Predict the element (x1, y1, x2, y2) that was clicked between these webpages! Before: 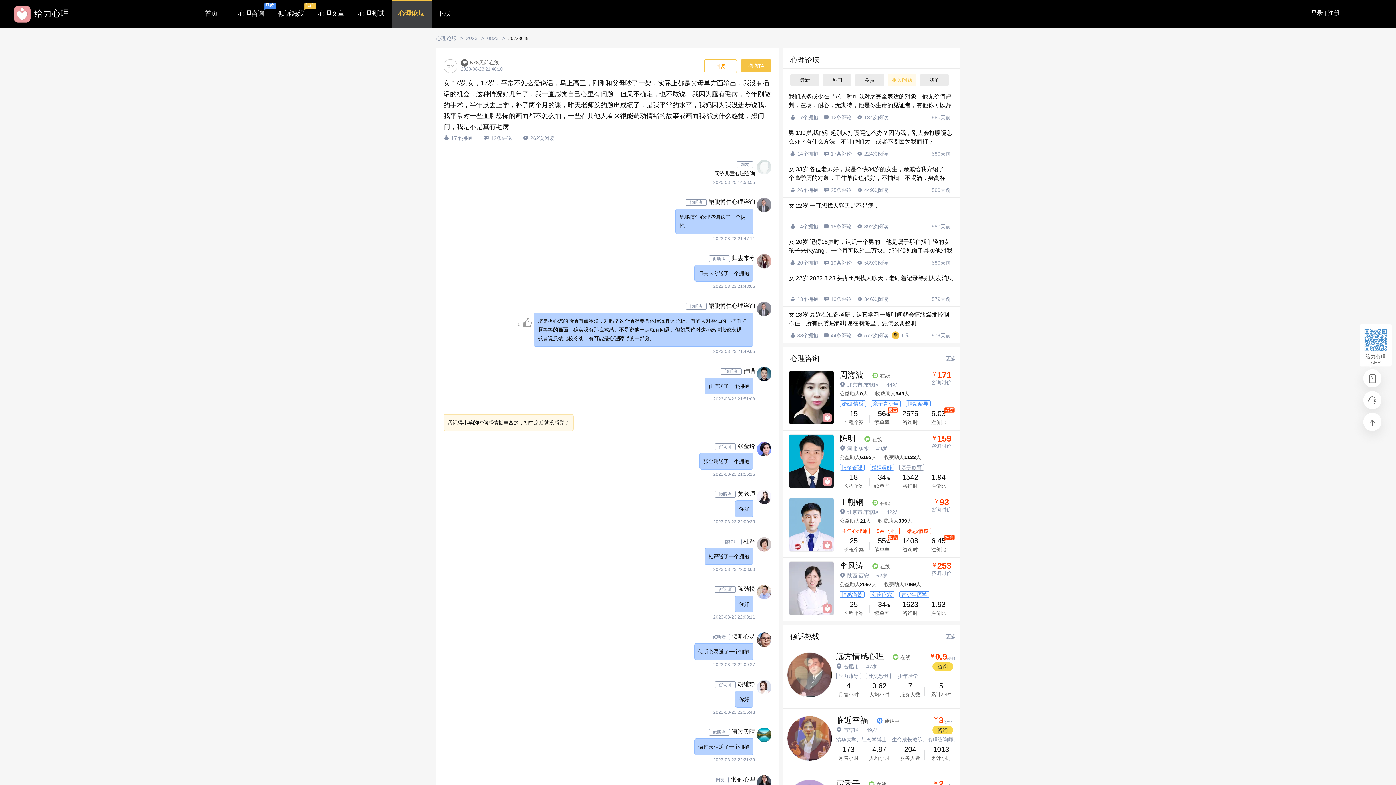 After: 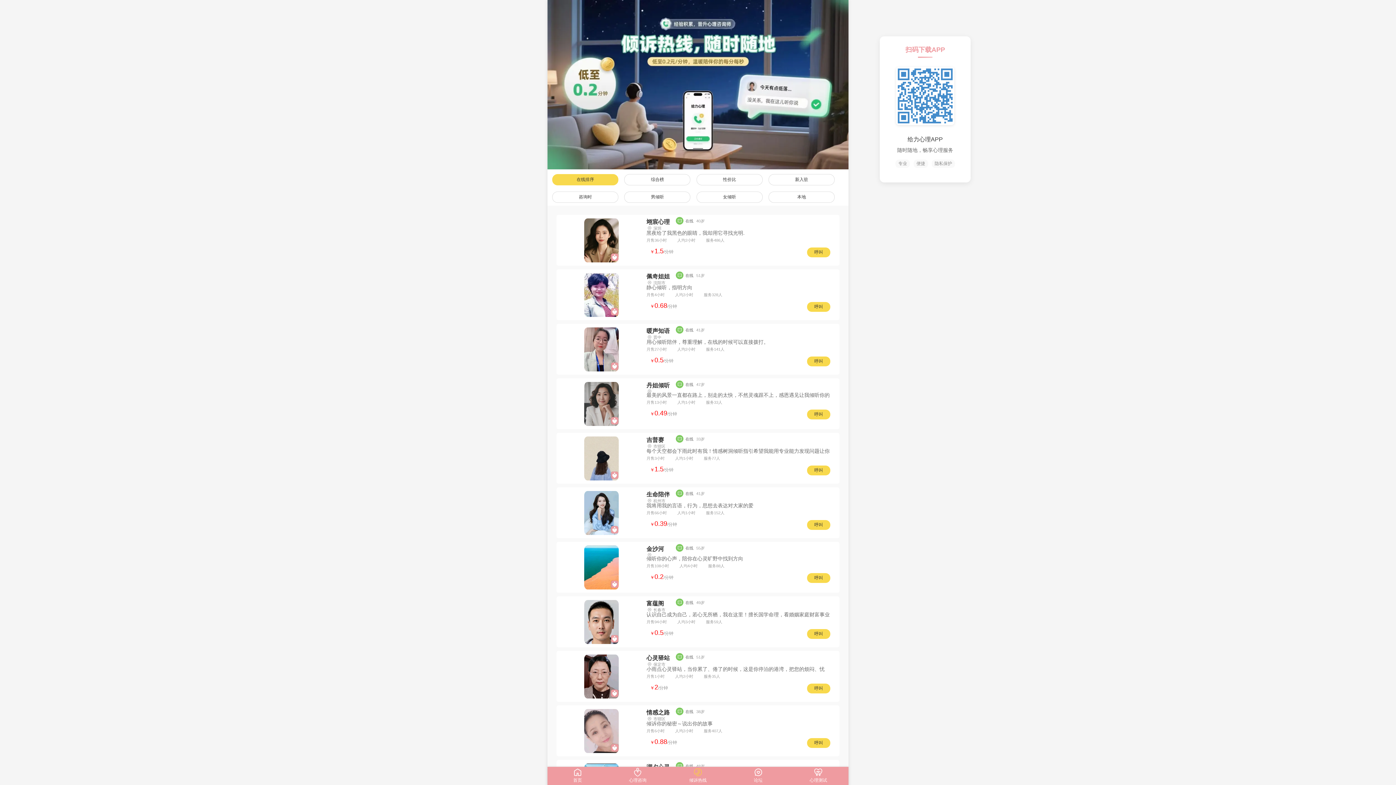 Action: bbox: (278, 9, 304, 17) label: 倾诉热线